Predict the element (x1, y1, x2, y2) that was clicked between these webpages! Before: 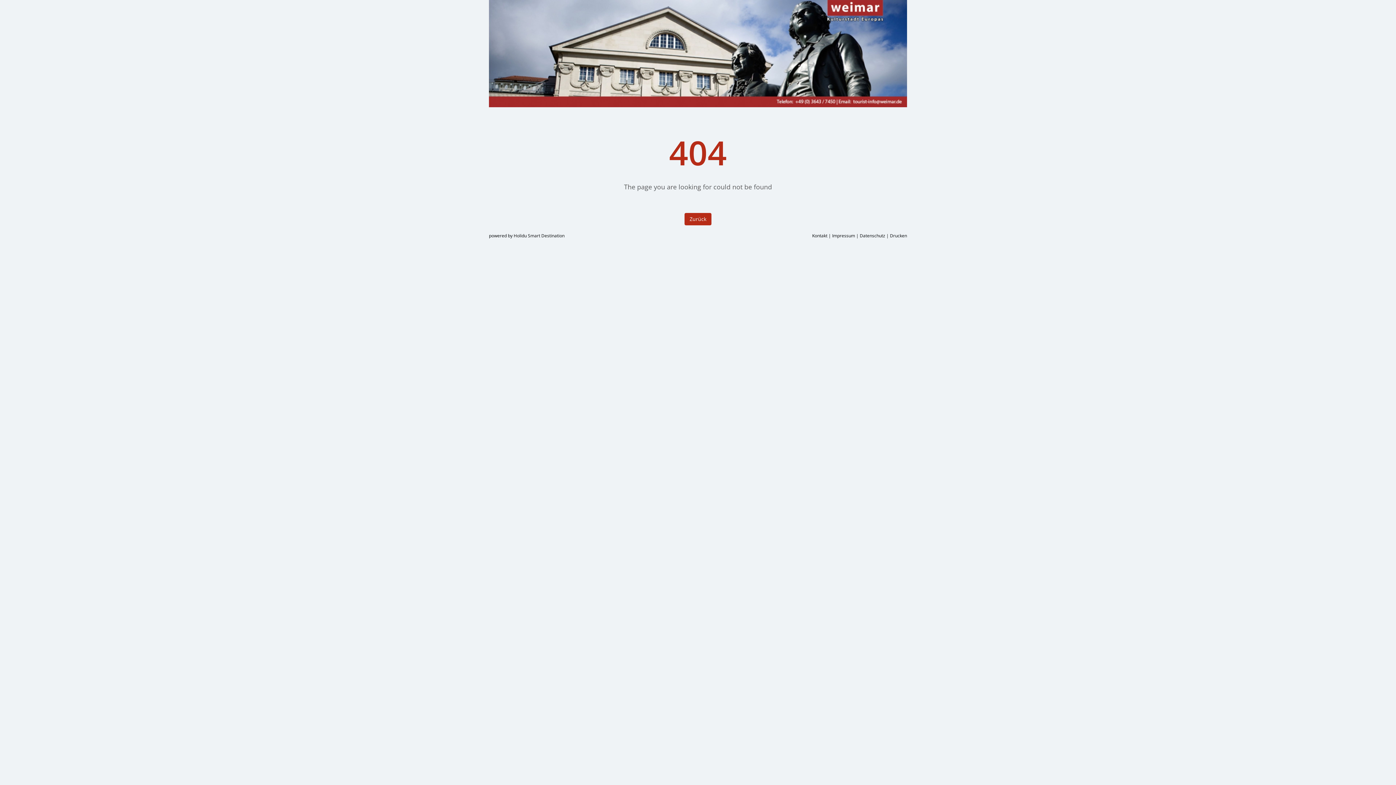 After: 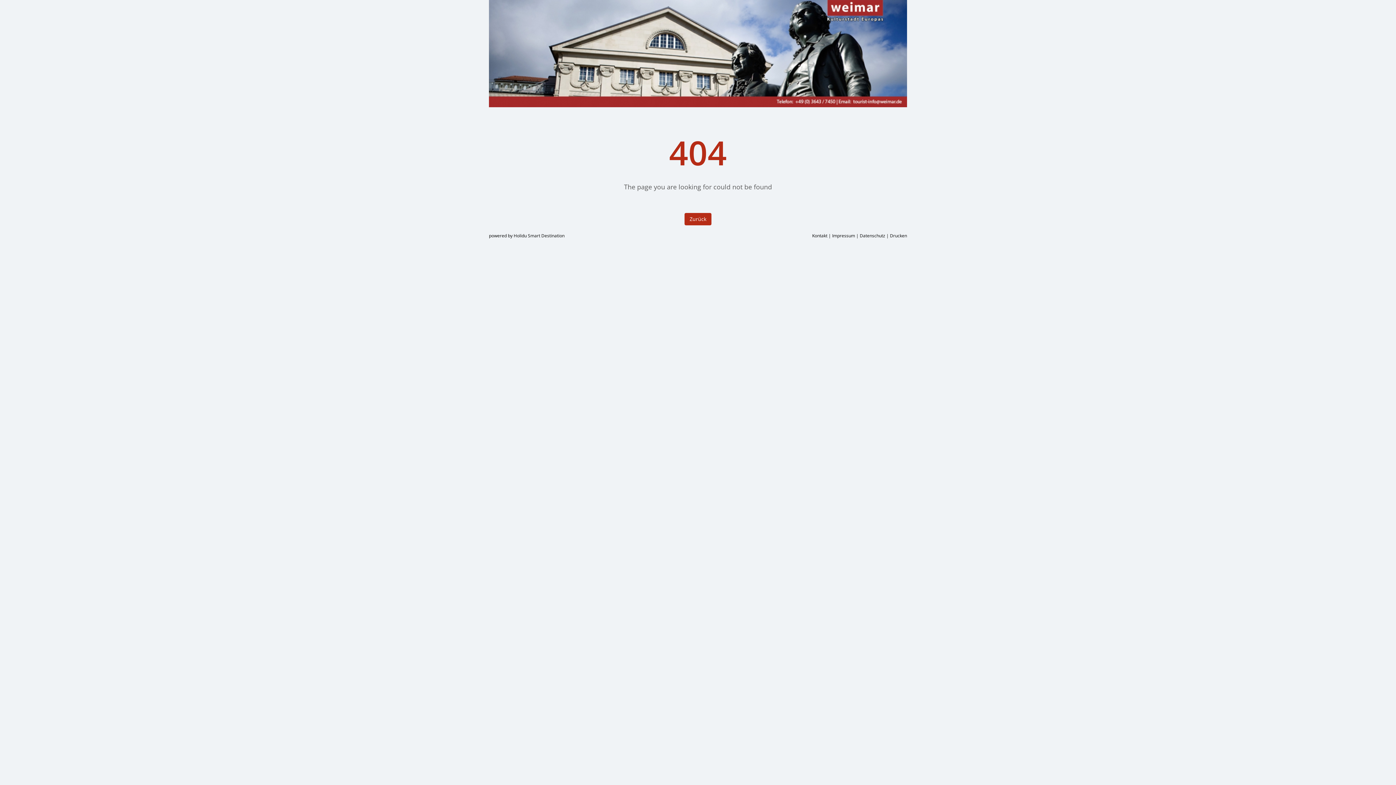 Action: bbox: (860, 232, 885, 238) label: Datenschutz